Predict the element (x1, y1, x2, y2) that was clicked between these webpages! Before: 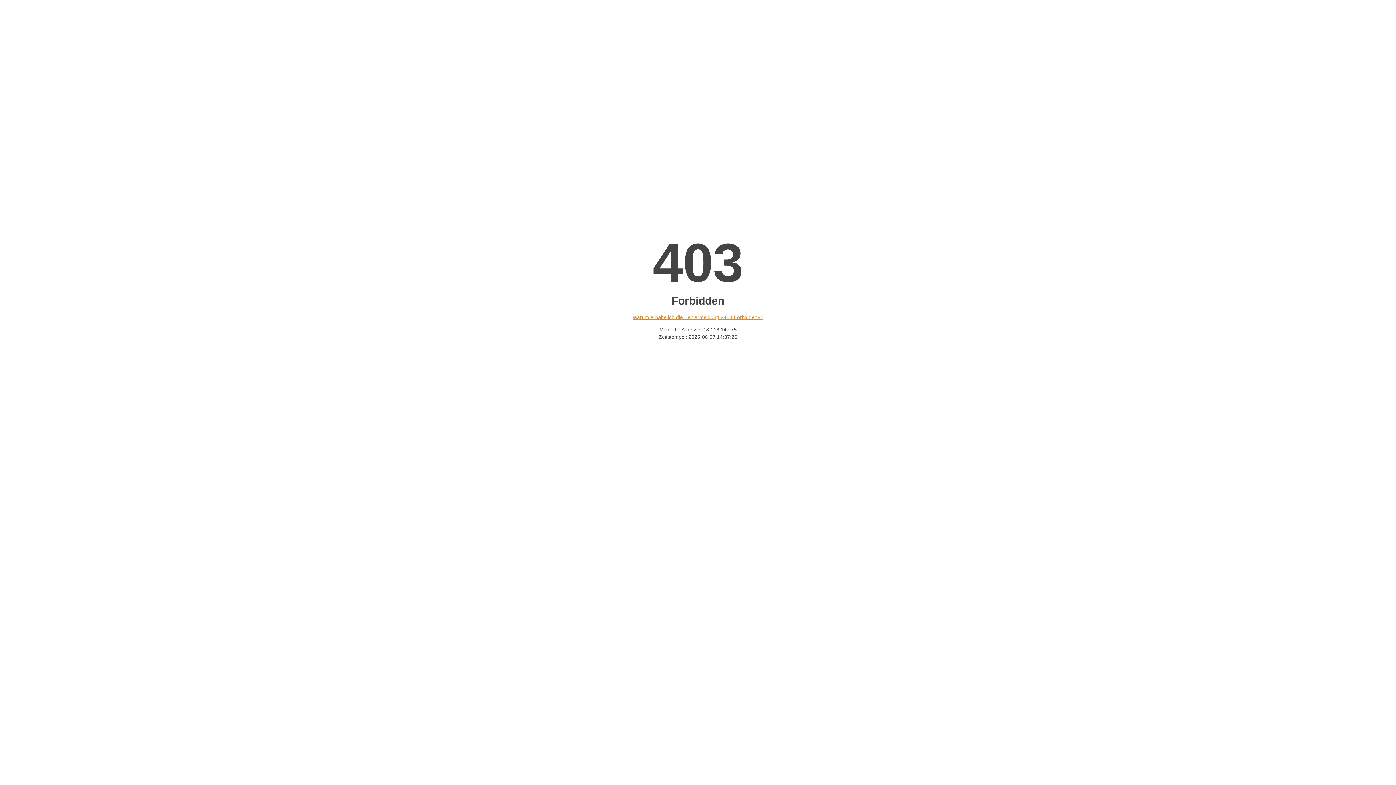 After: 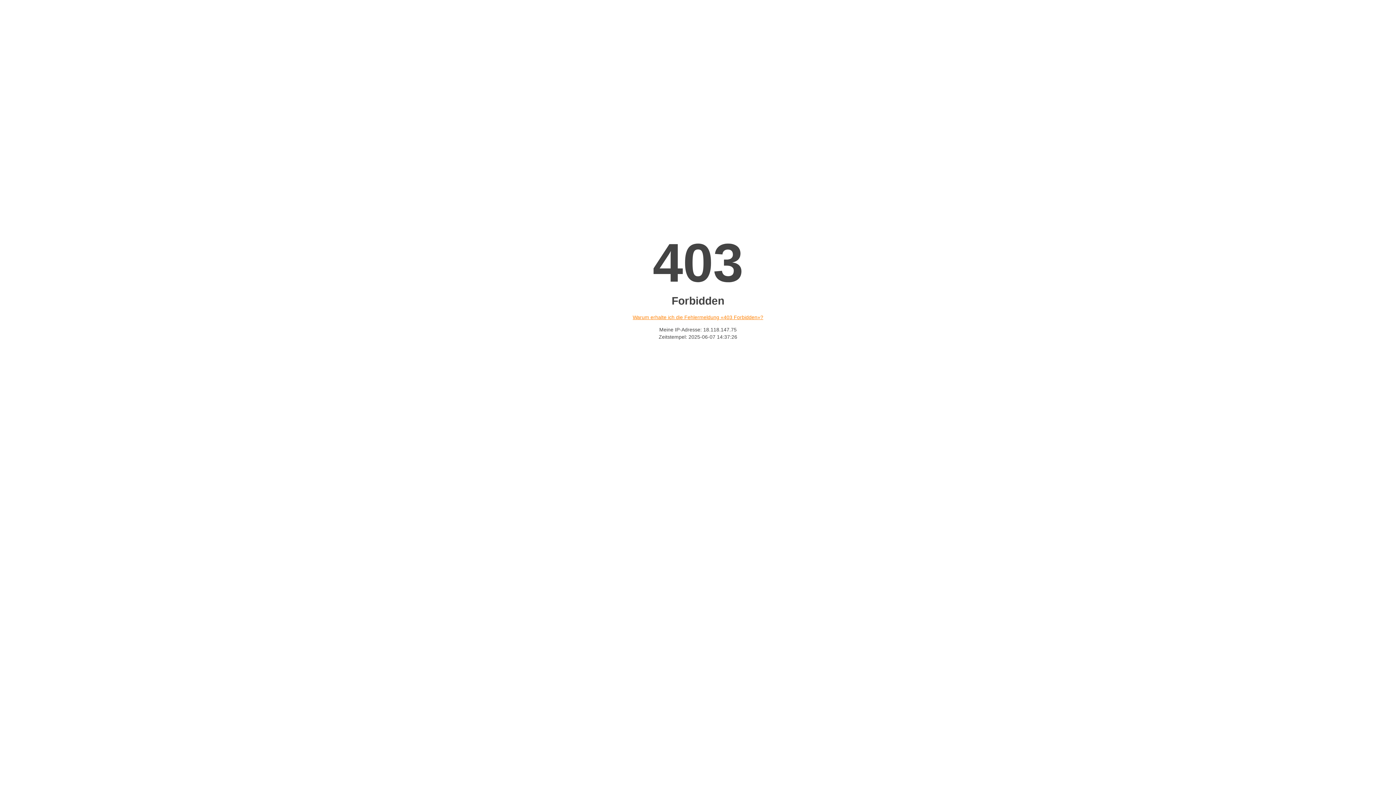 Action: label: Warum erhalte ich die Fehlermeldung «403 Forbidden»? bbox: (632, 314, 763, 320)